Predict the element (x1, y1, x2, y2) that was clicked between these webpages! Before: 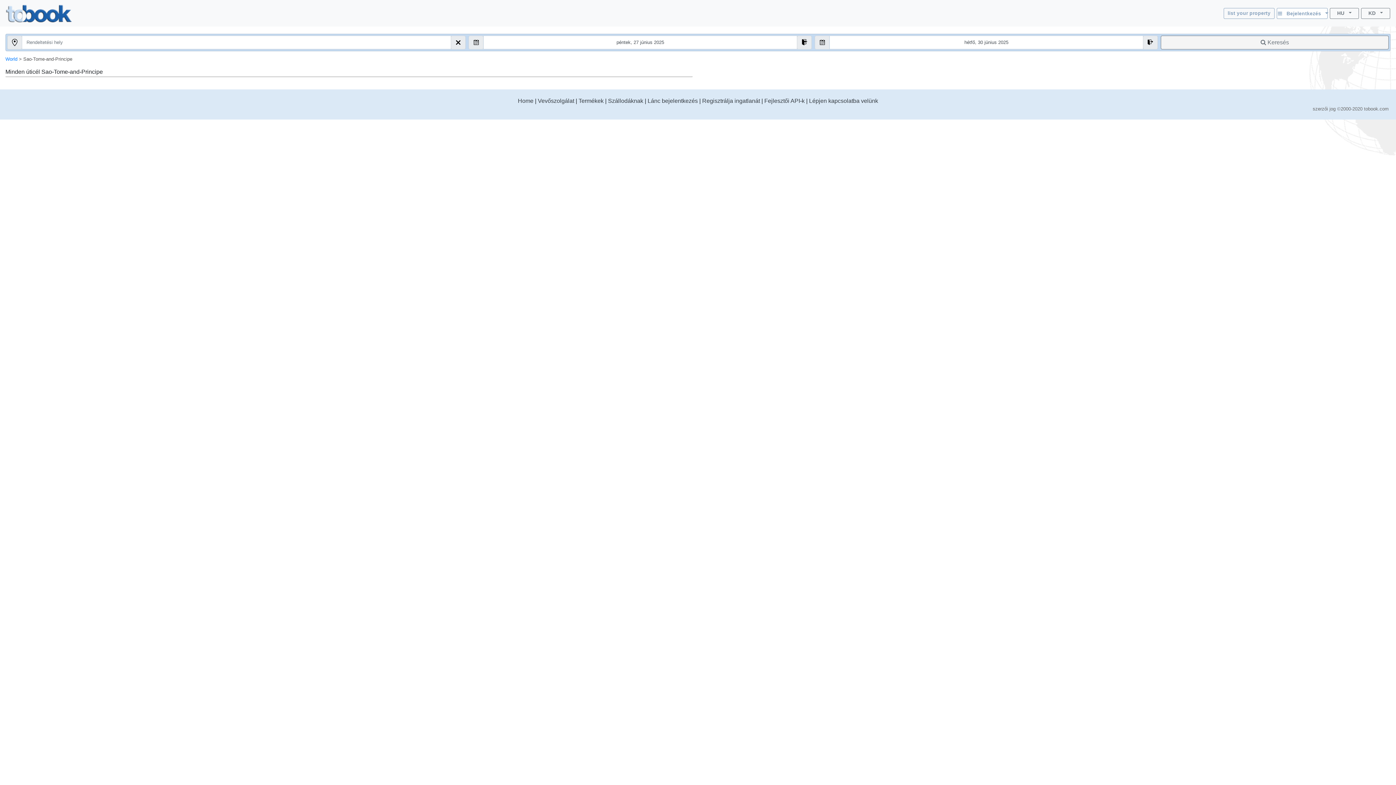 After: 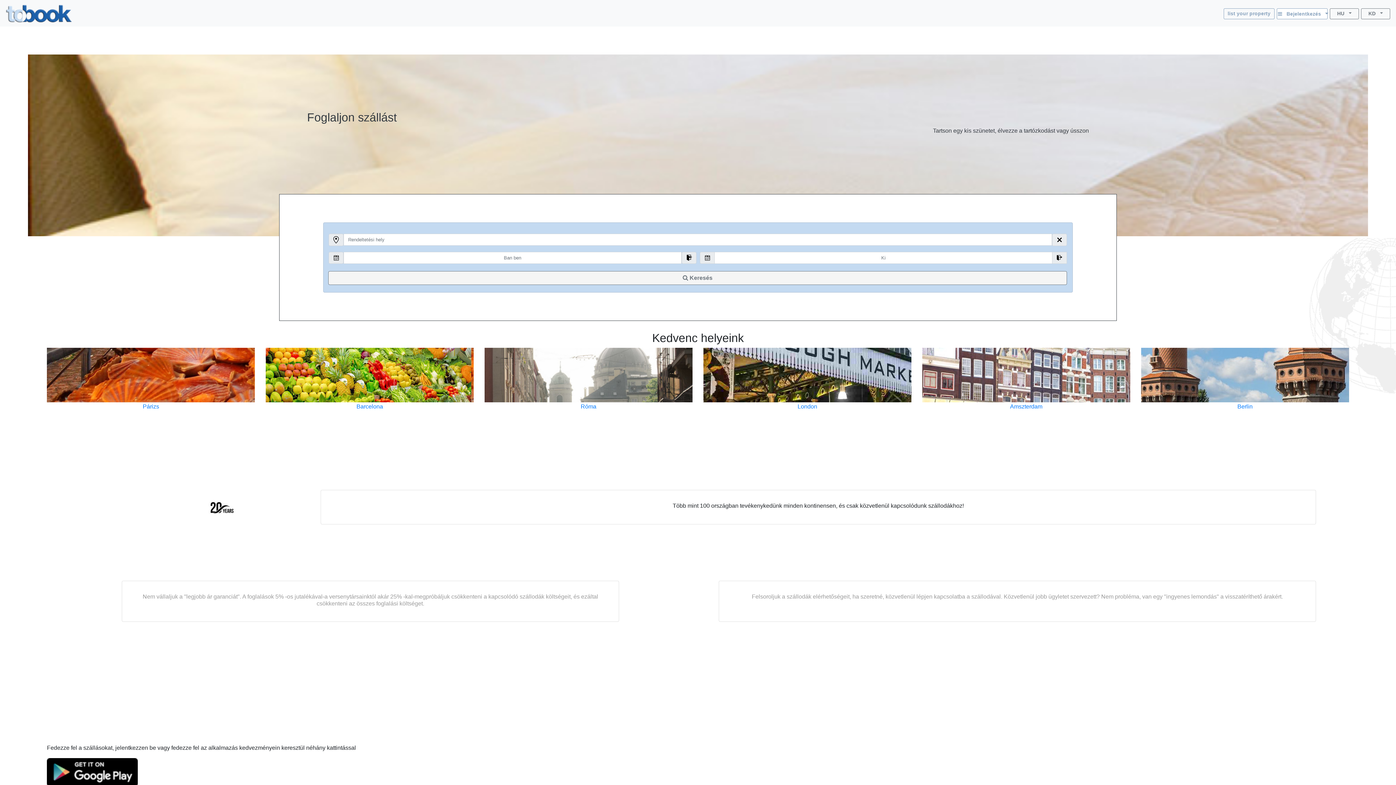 Action: bbox: (518, 97, 533, 103) label: Home